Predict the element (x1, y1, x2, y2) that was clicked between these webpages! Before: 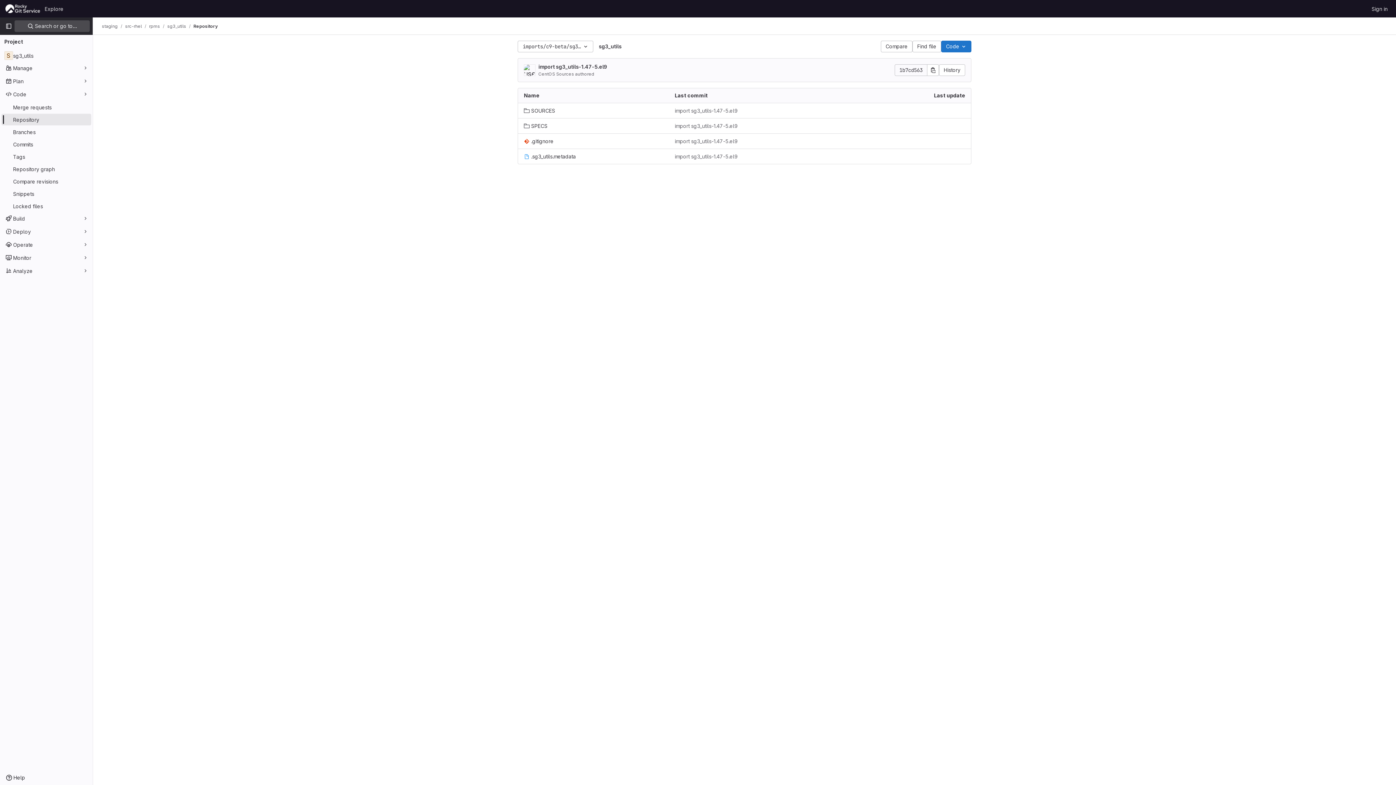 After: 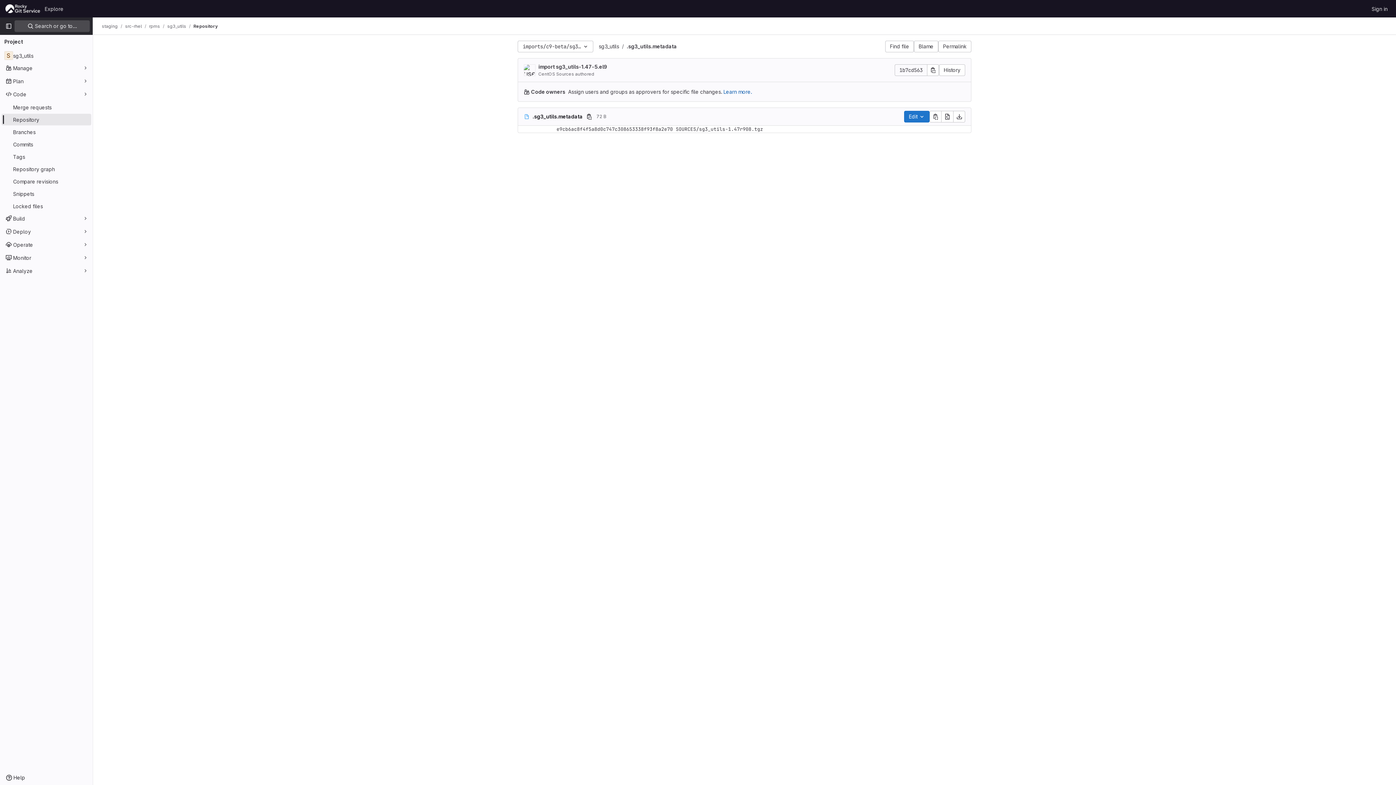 Action: label: .sg3_utils.metadata bbox: (524, 152, 576, 160)